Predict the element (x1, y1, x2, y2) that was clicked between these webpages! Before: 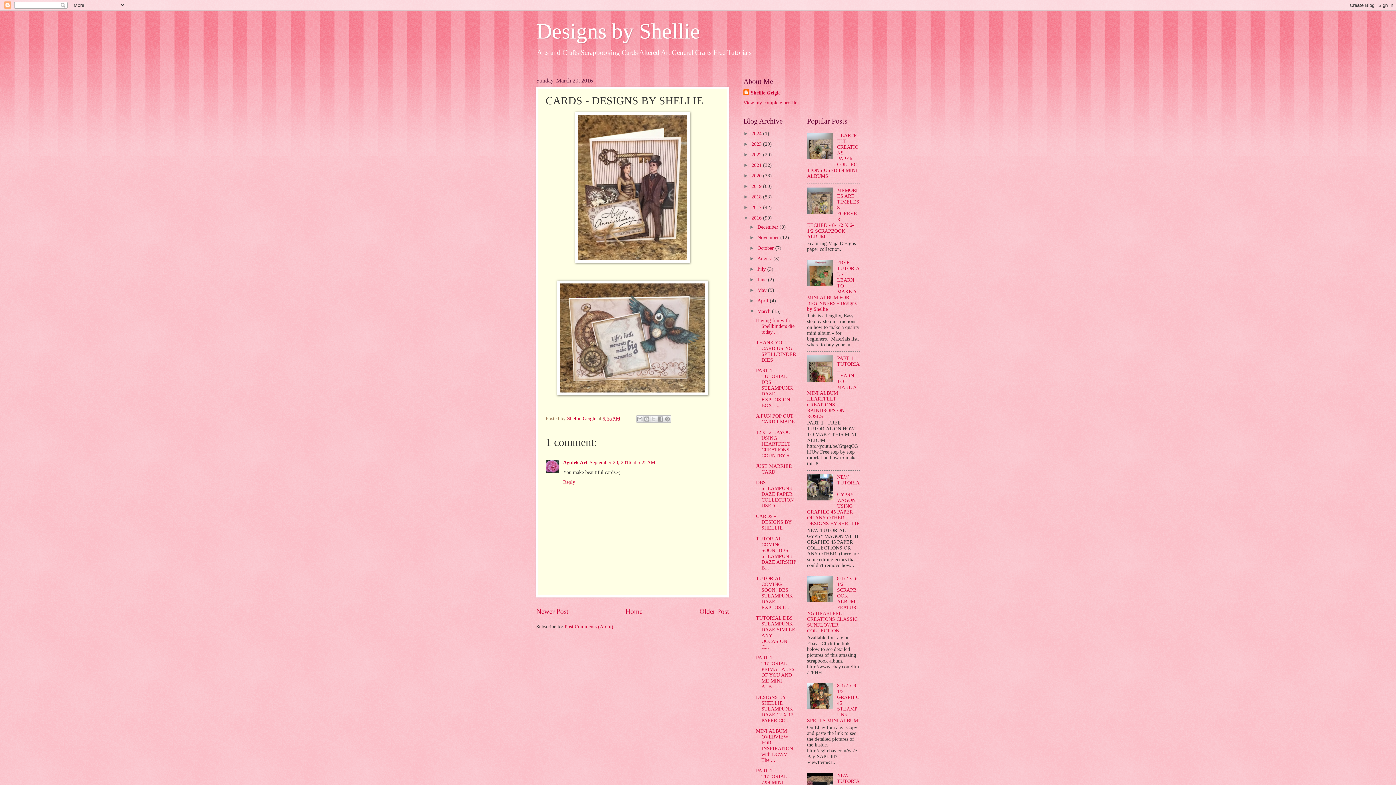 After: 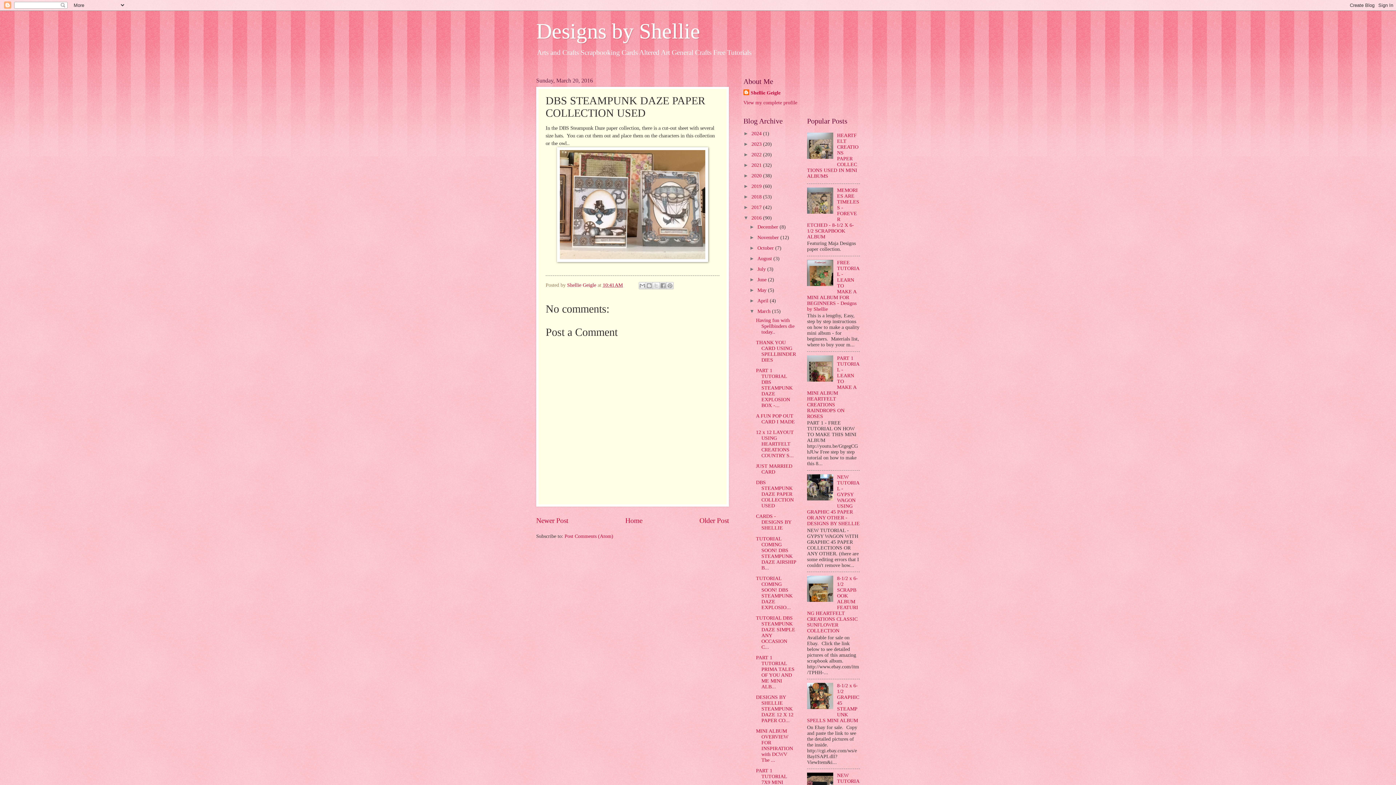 Action: label: Newer Post bbox: (536, 608, 568, 615)